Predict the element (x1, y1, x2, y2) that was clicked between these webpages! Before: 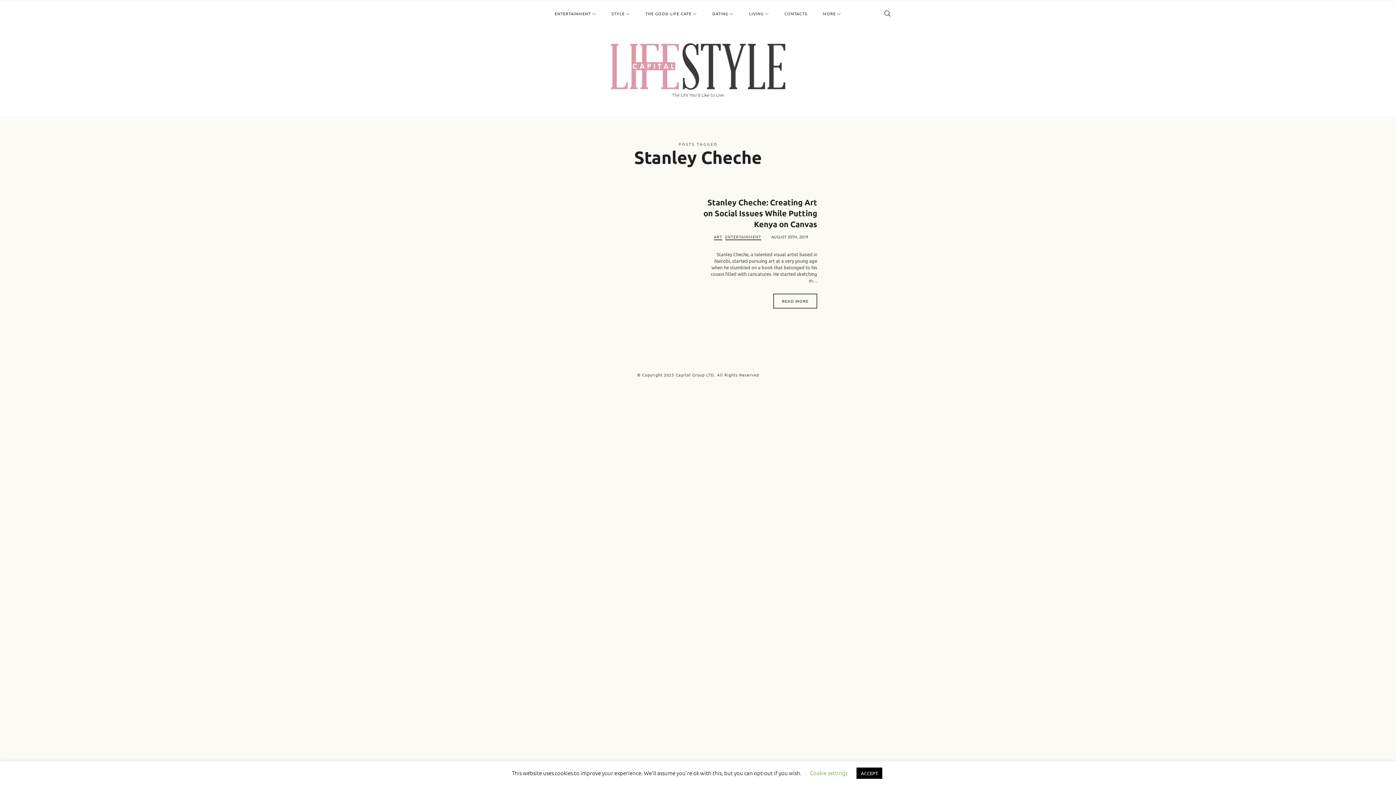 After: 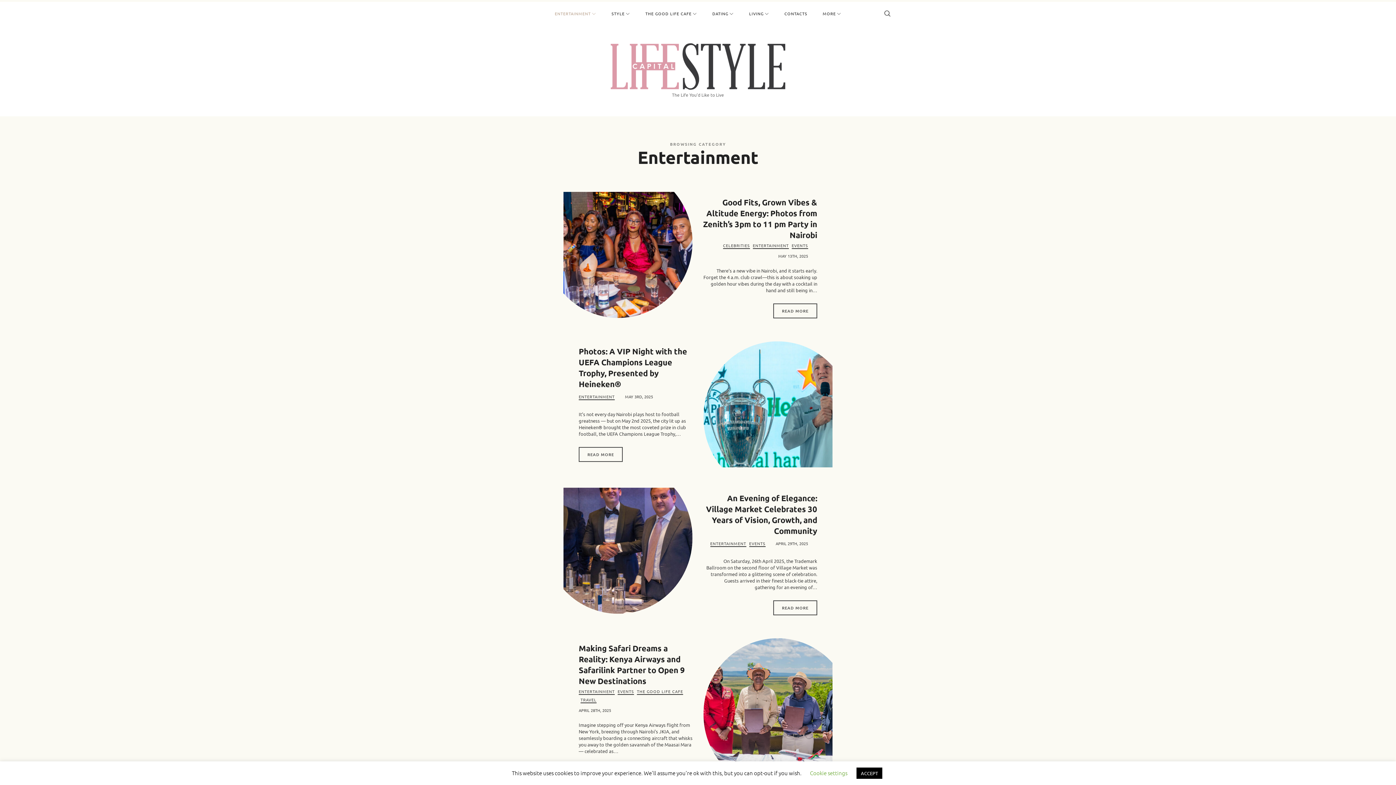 Action: bbox: (554, 21, 596, 45) label: ENTERTAINMENT